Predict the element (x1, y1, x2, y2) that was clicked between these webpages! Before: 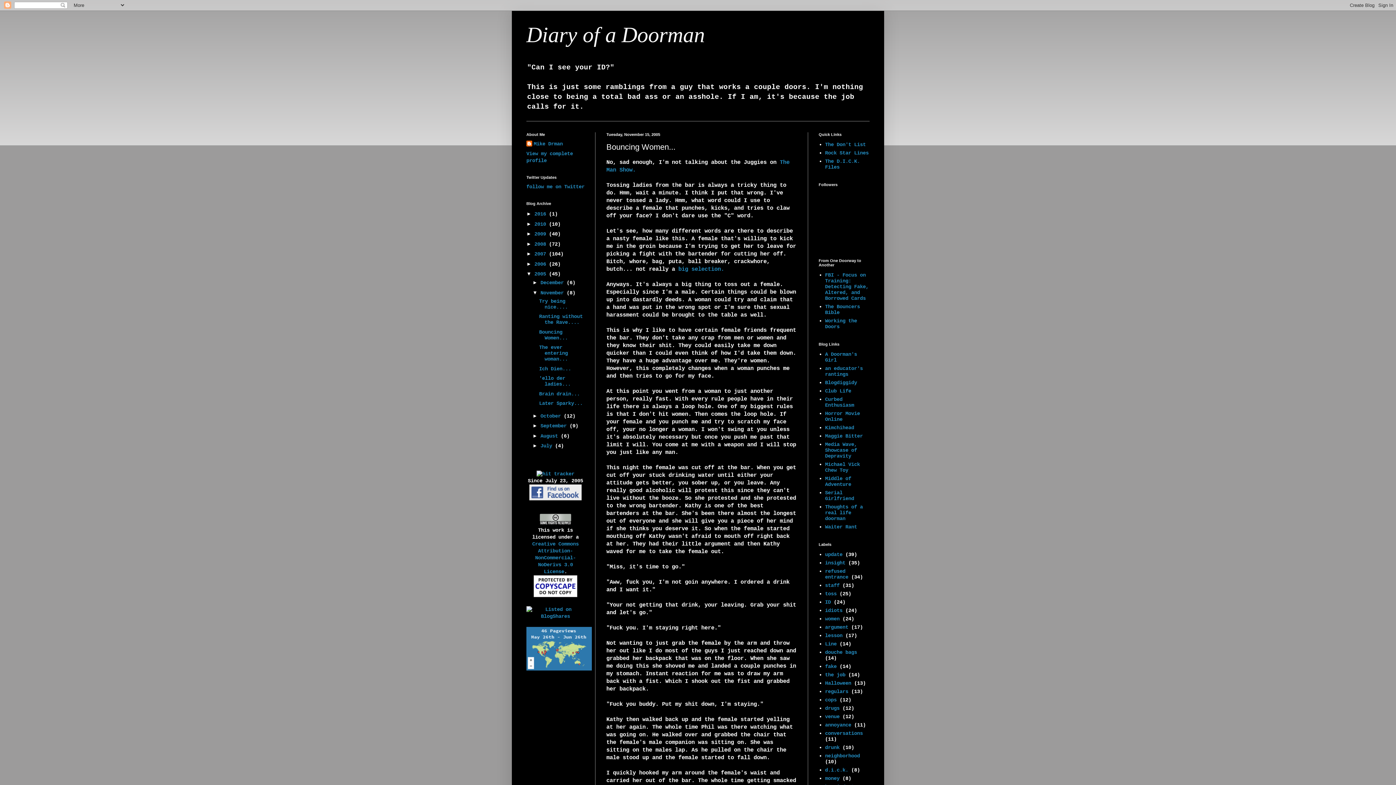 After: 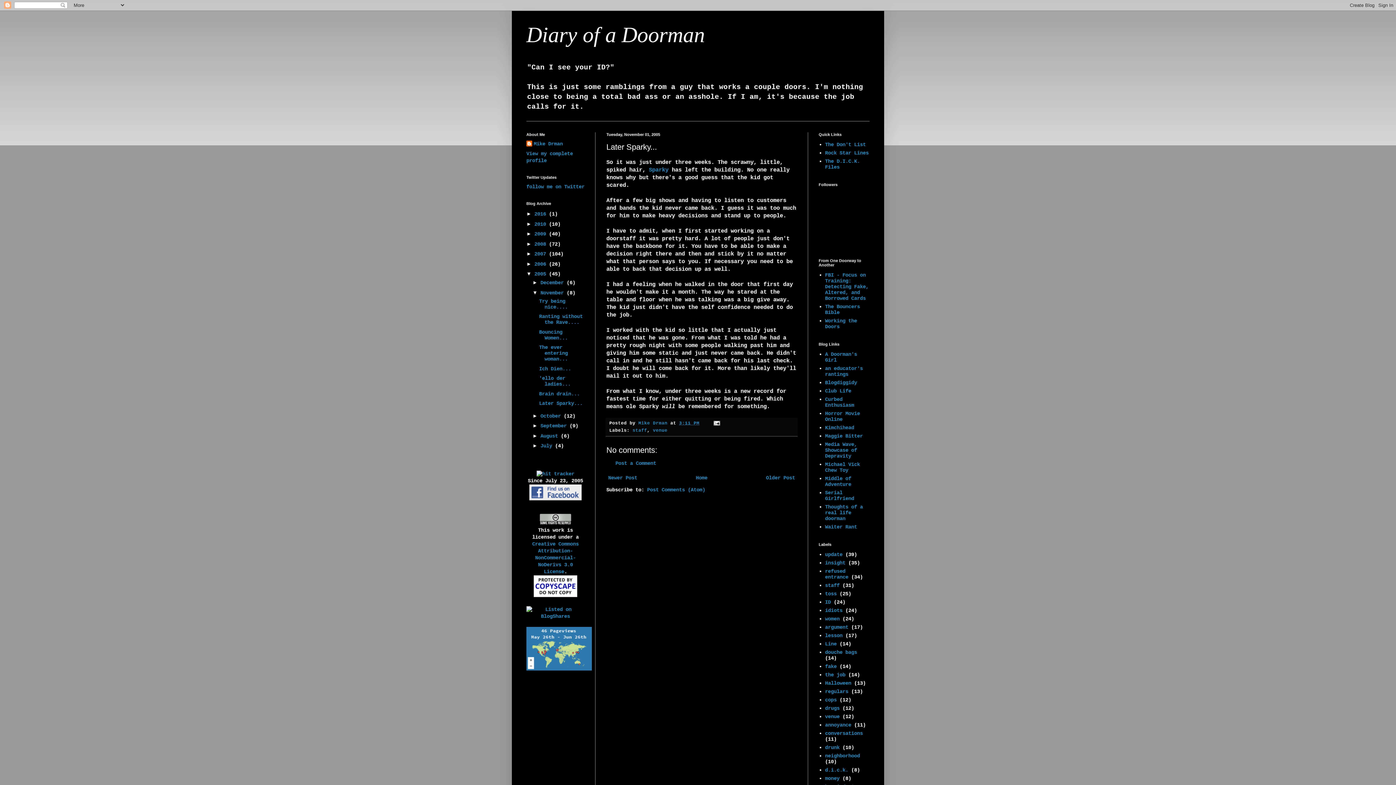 Action: label: Later Sparky... bbox: (539, 400, 582, 406)